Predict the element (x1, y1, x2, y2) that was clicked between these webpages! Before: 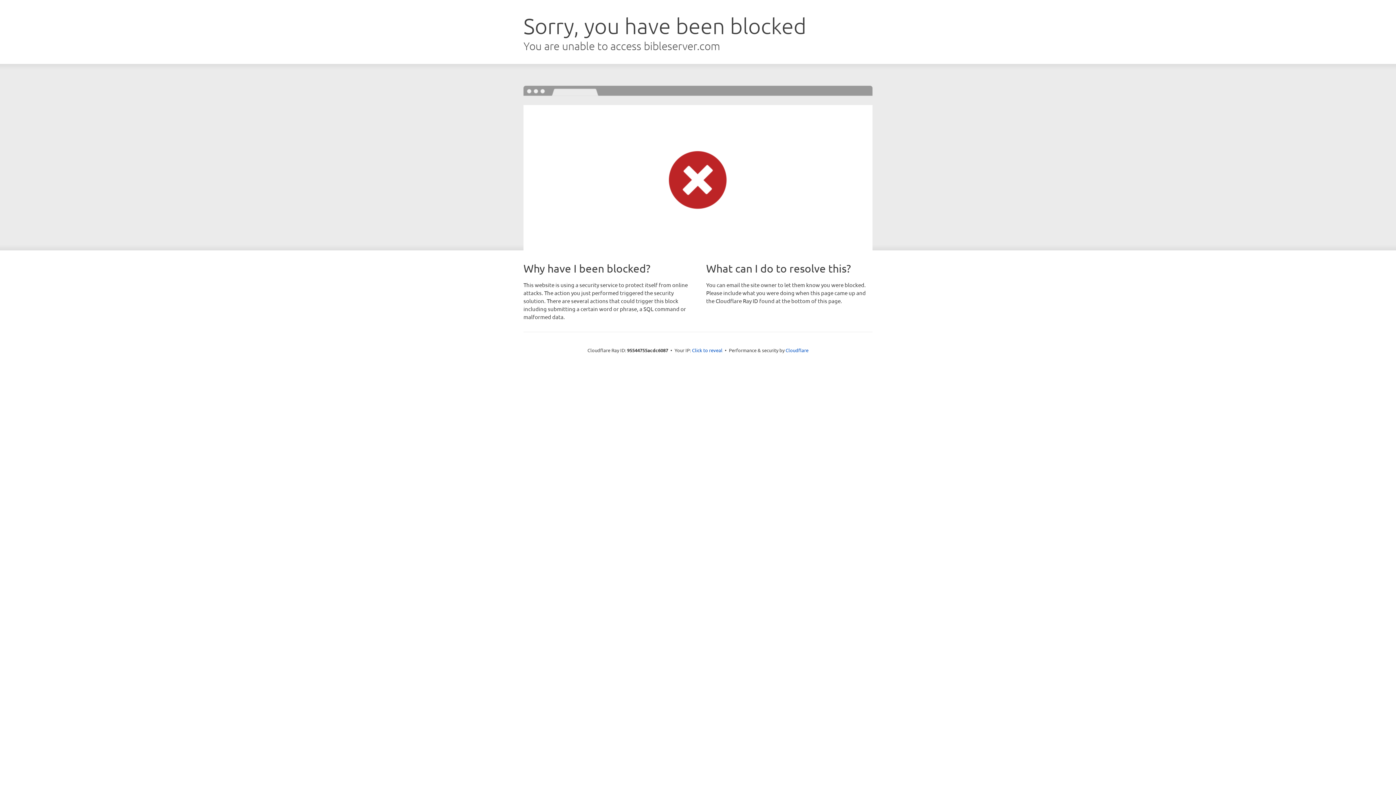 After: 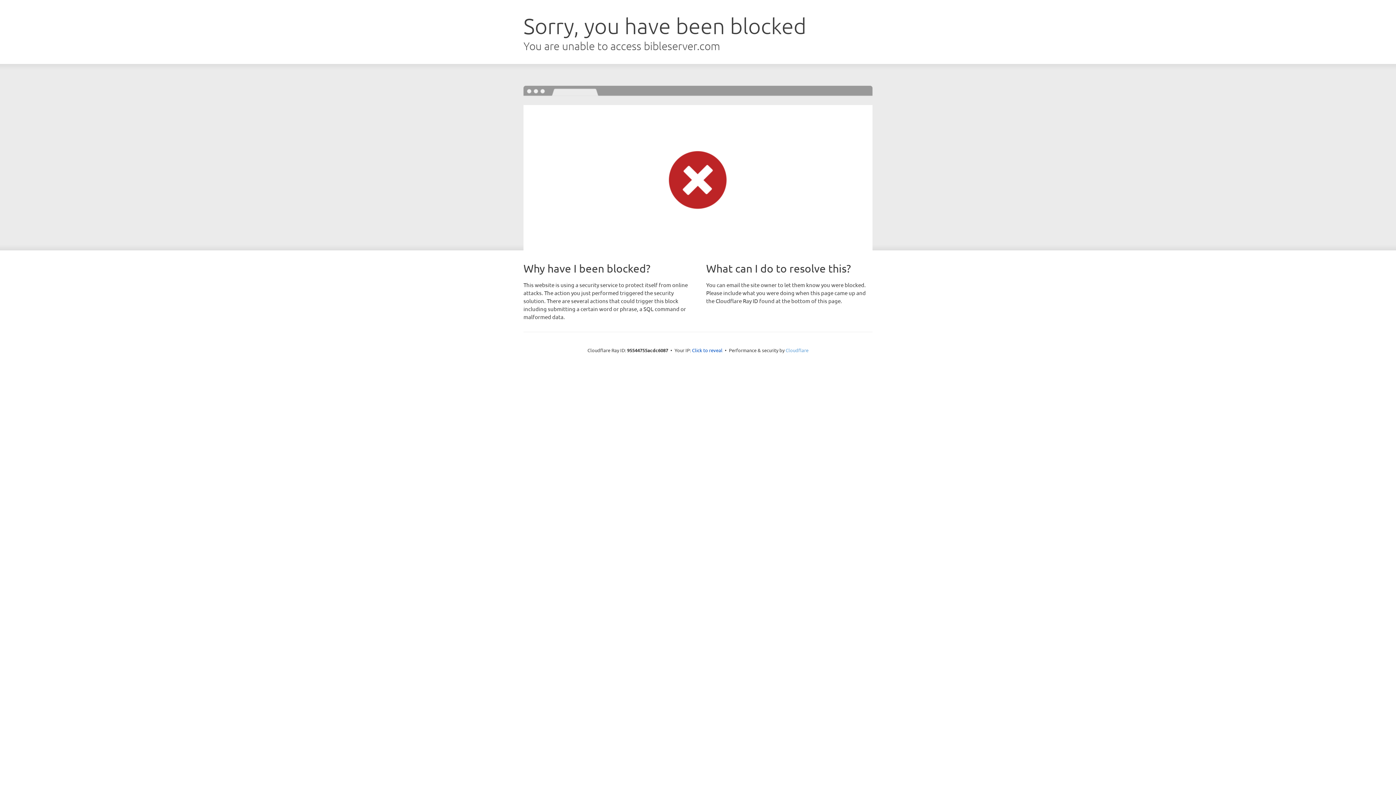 Action: bbox: (785, 347, 808, 353) label: Cloudflare